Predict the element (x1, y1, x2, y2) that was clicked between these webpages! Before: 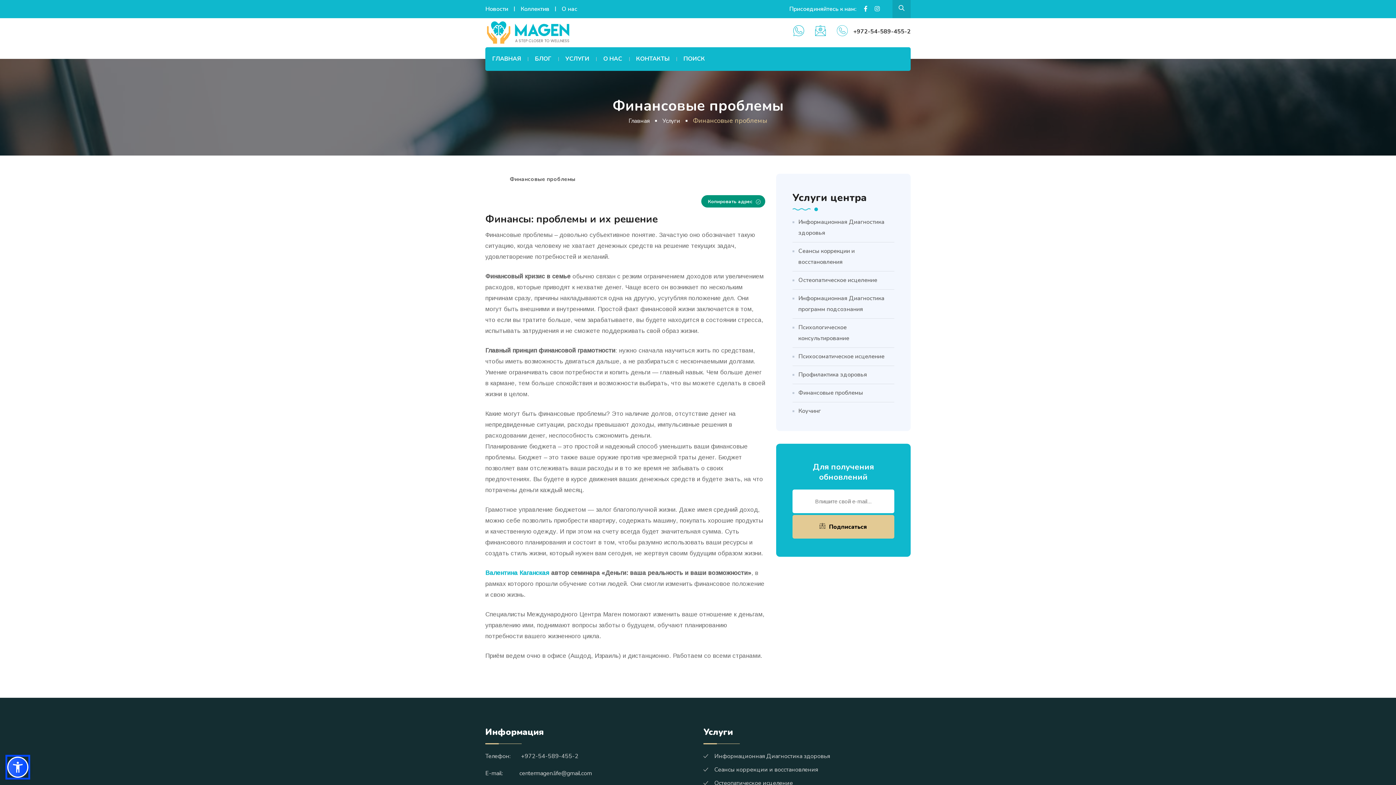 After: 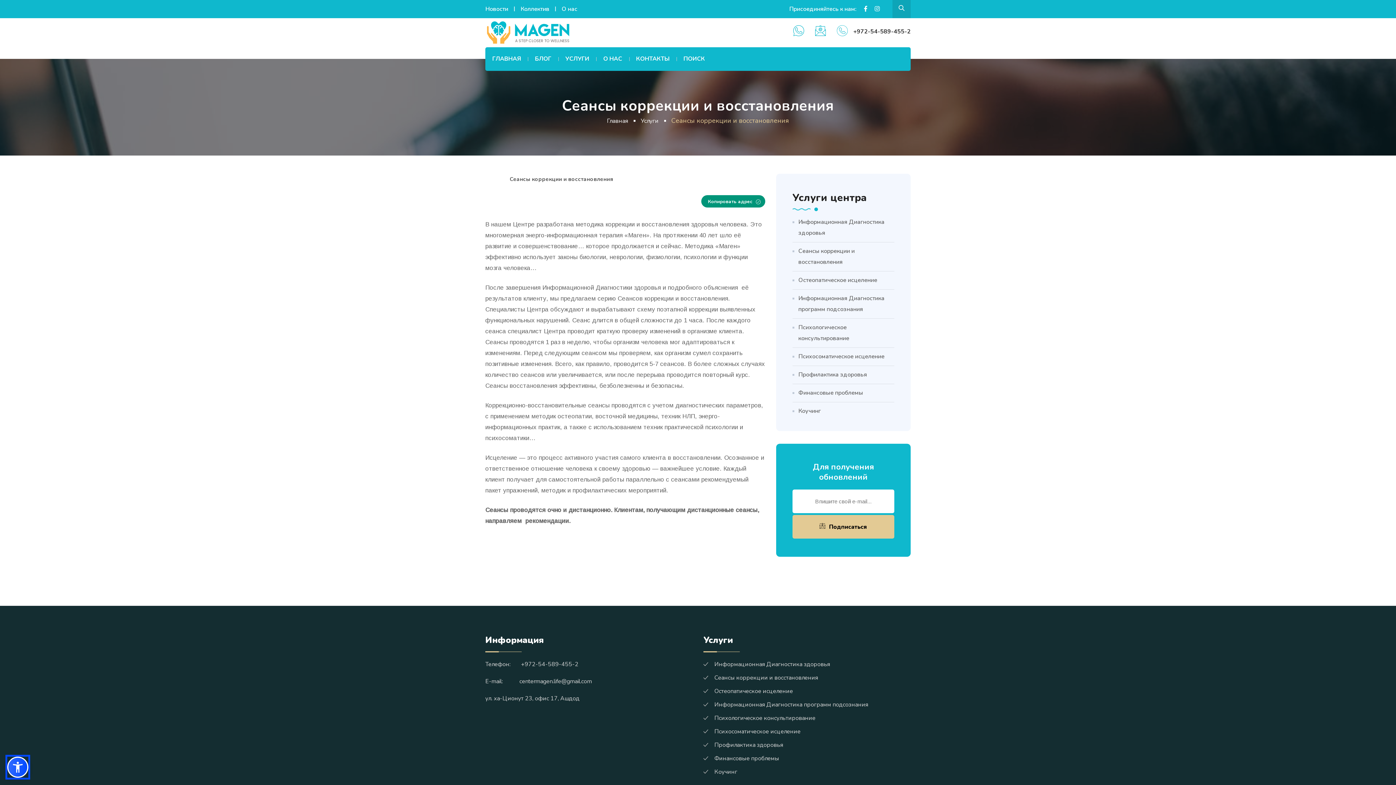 Action: bbox: (703, 764, 910, 775) label: Сеансы коррекции и восстановления